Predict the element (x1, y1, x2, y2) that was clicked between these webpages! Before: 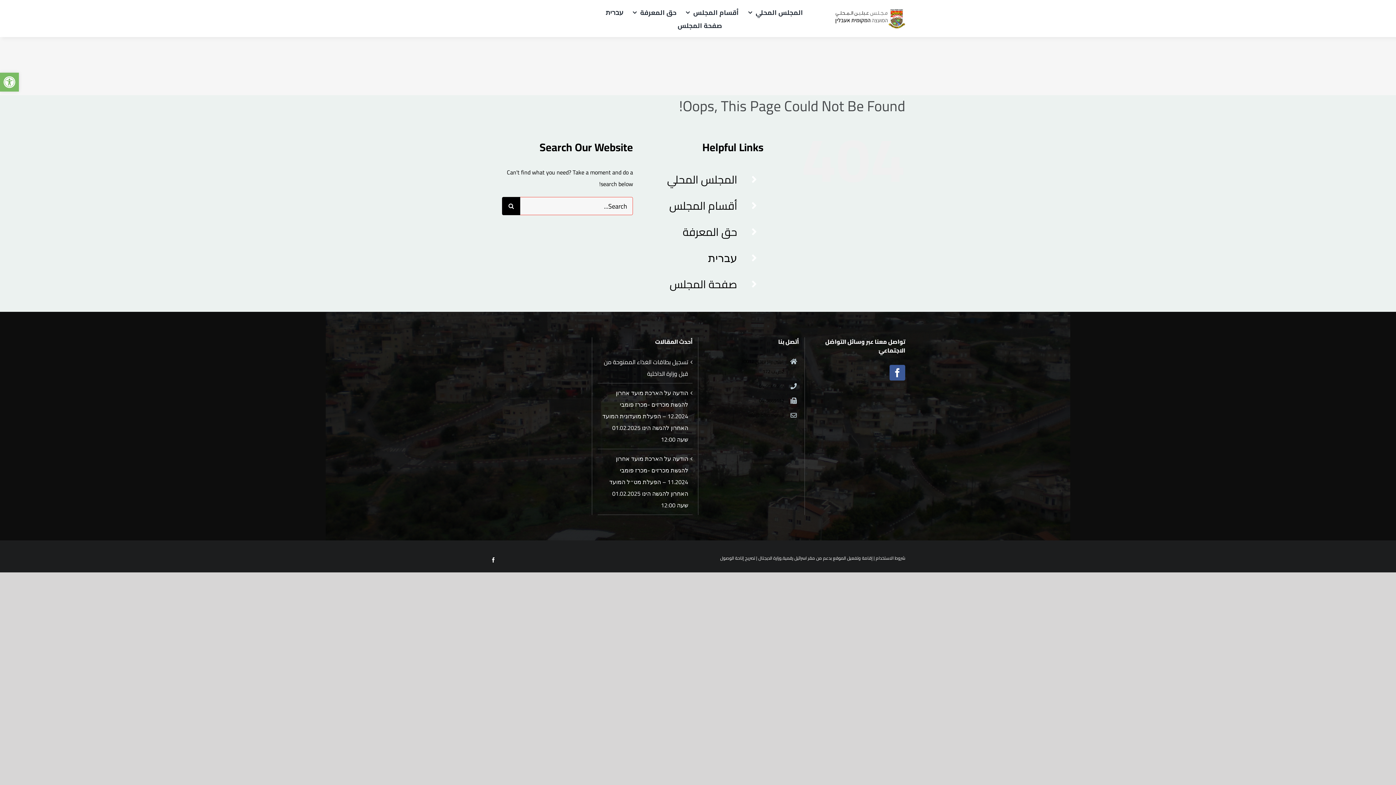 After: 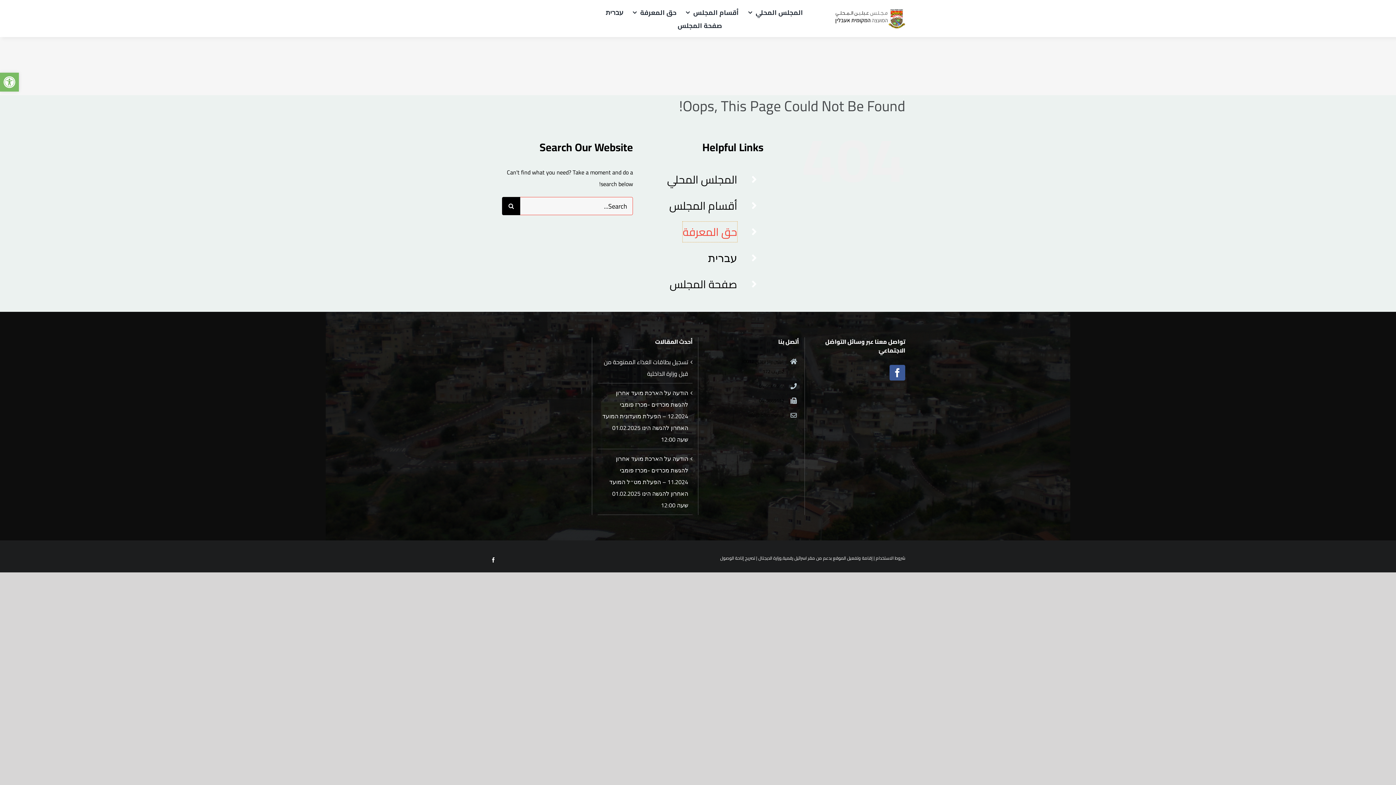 Action: label: حق المعرفة bbox: (682, 221, 737, 242)